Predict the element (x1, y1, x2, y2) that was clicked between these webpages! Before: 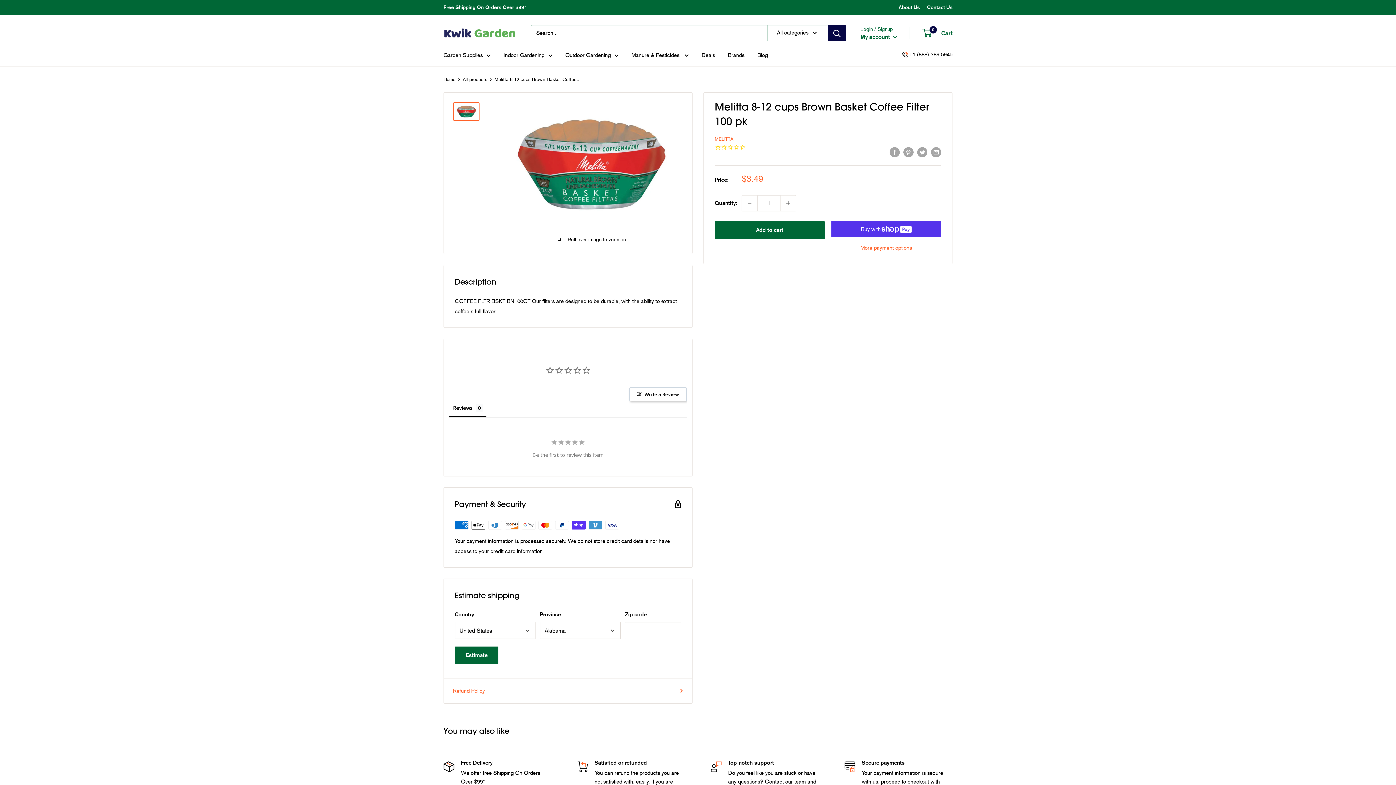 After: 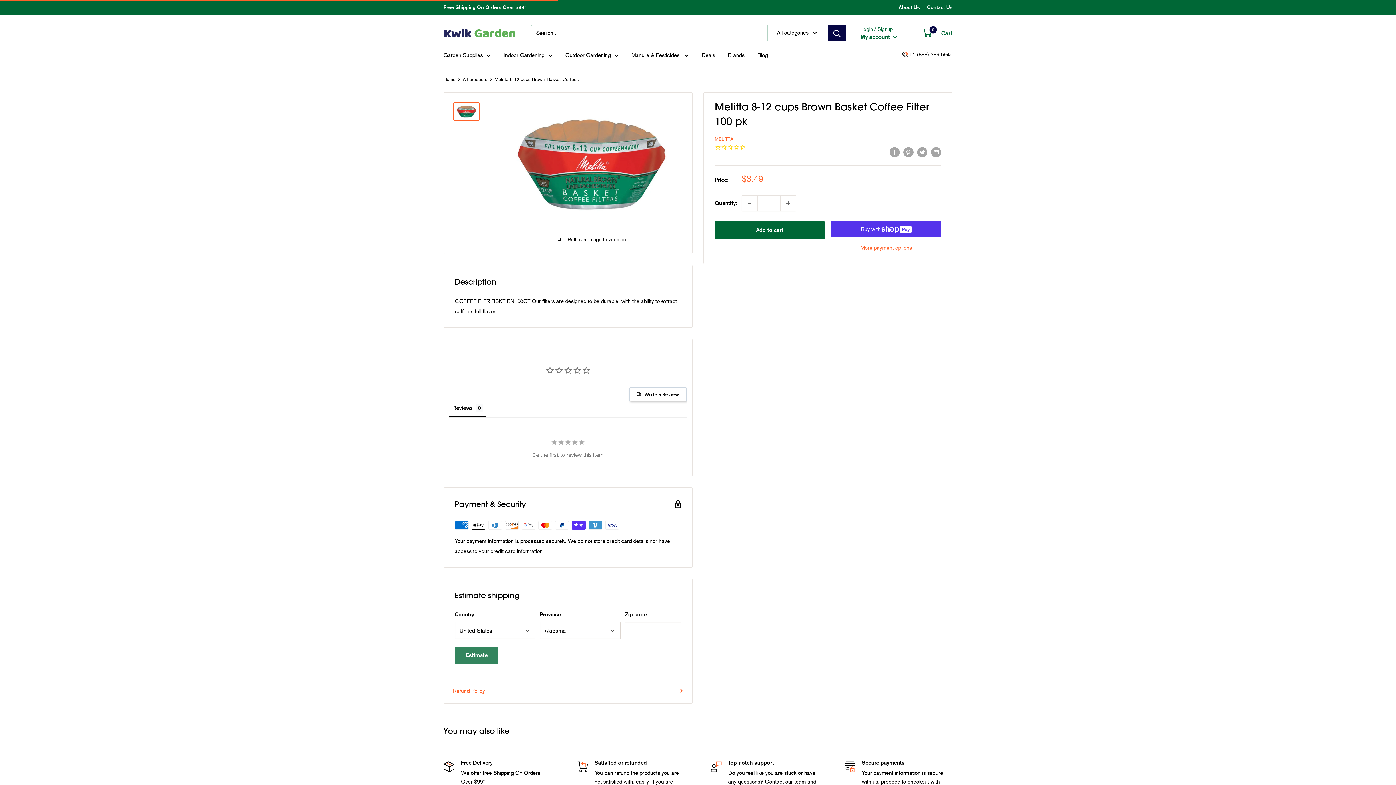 Action: bbox: (454, 520, 498, 538) label: Estimate